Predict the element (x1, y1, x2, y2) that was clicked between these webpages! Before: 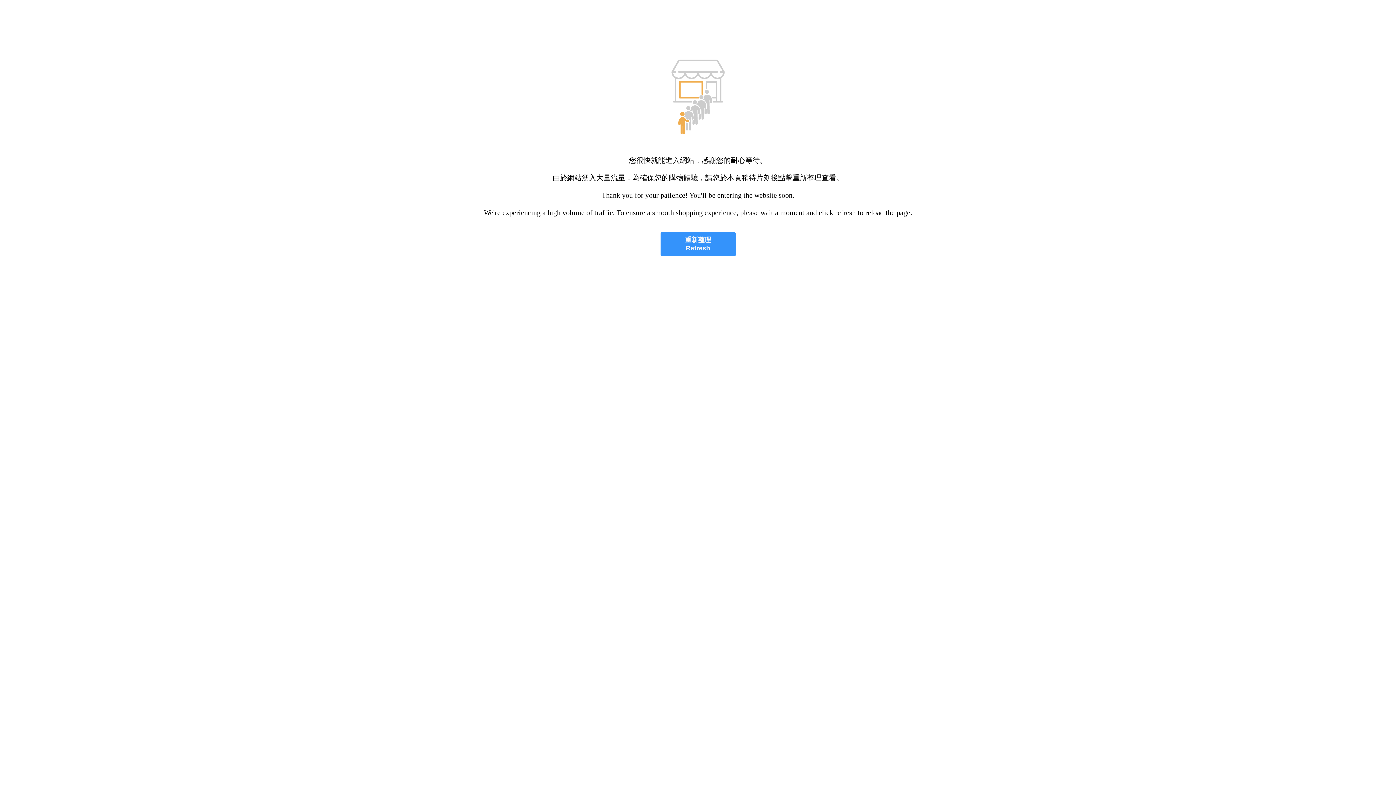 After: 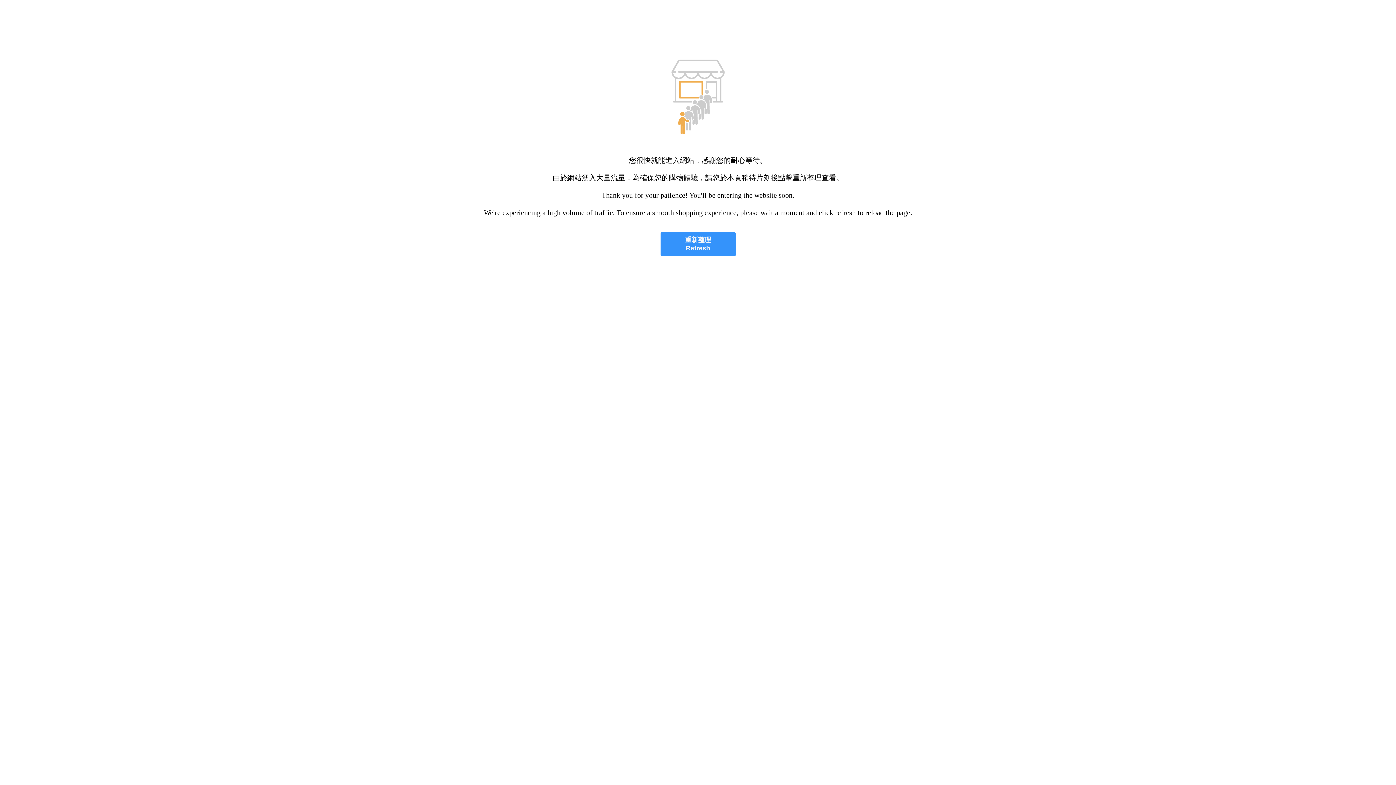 Action: bbox: (660, 232, 735, 256) label: 重新整理
Refresh